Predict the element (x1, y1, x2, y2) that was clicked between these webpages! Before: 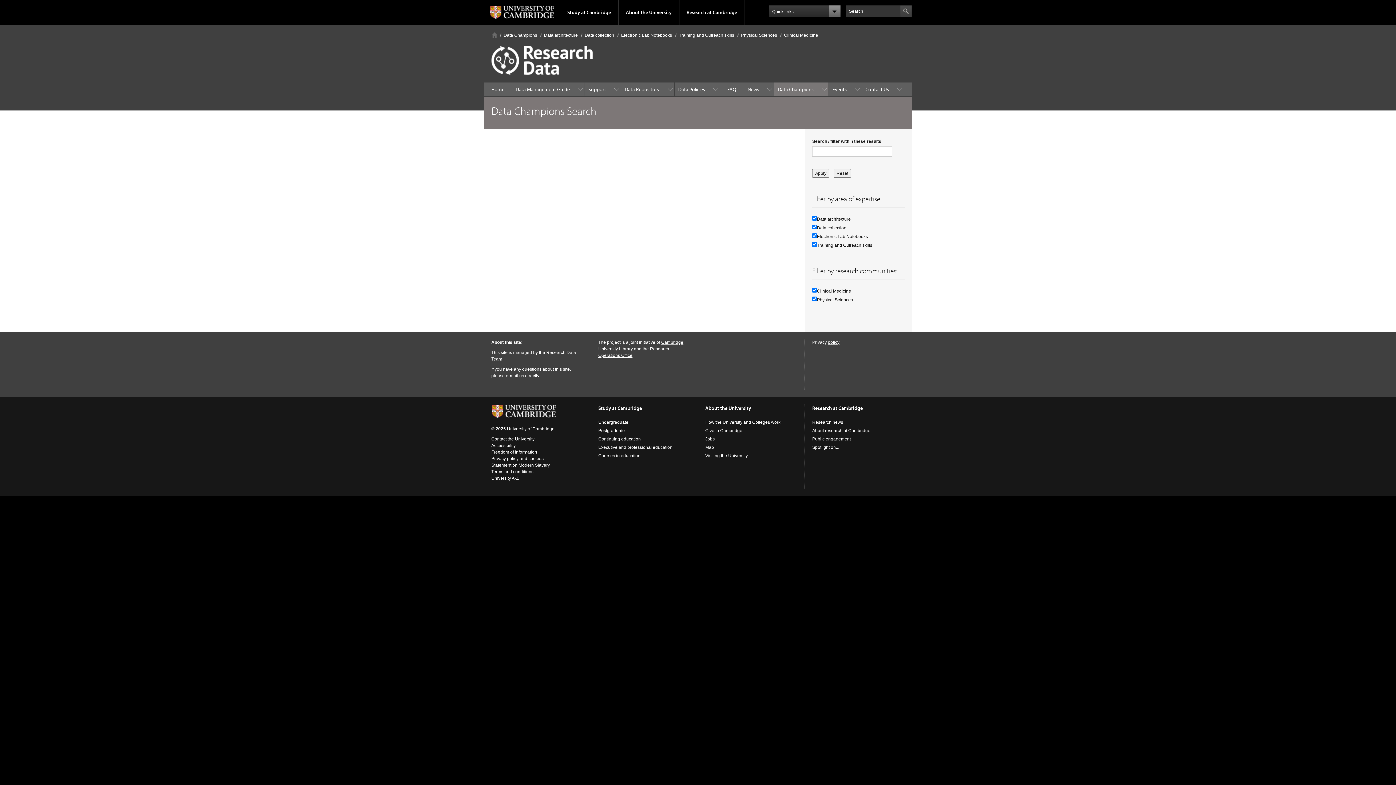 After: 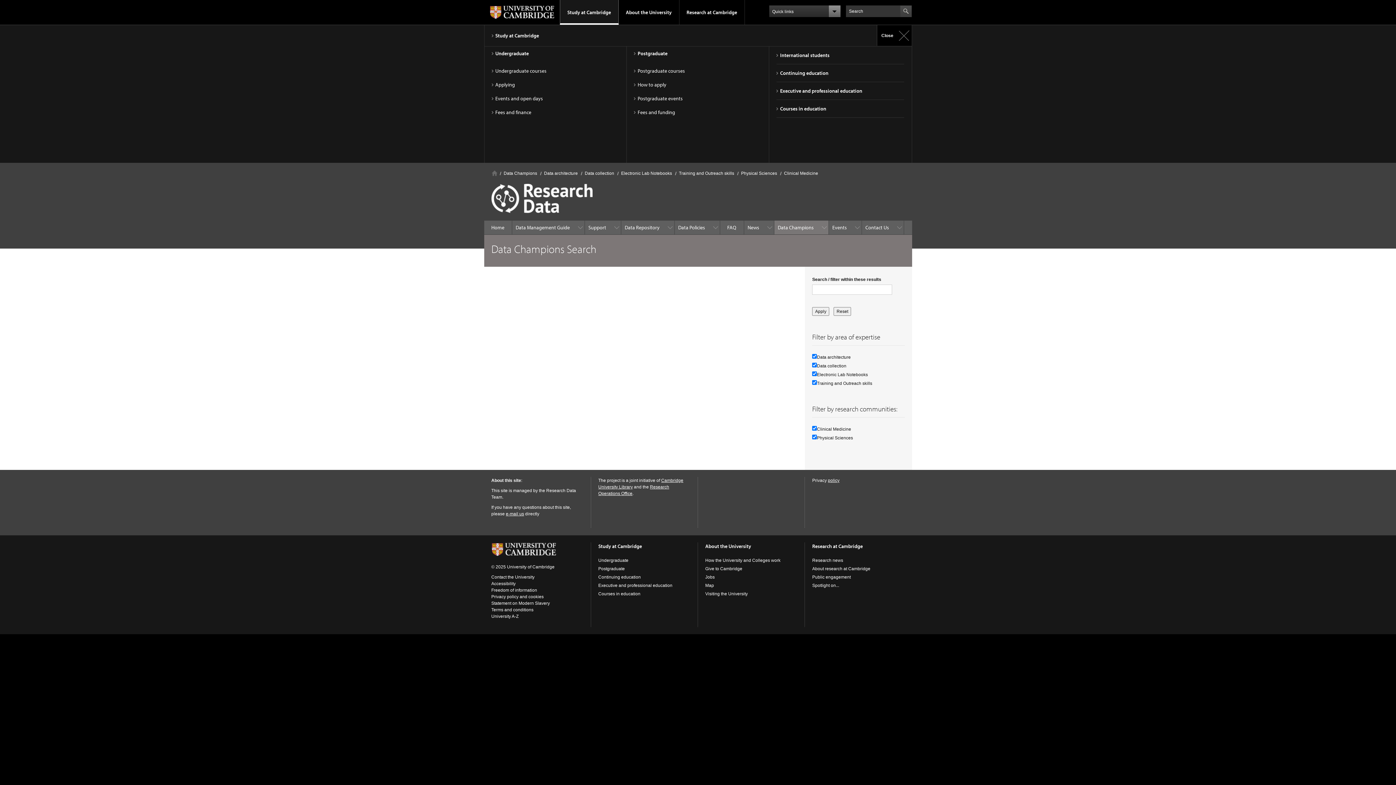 Action: bbox: (560, 0, 618, 24) label: Study at Cambridge